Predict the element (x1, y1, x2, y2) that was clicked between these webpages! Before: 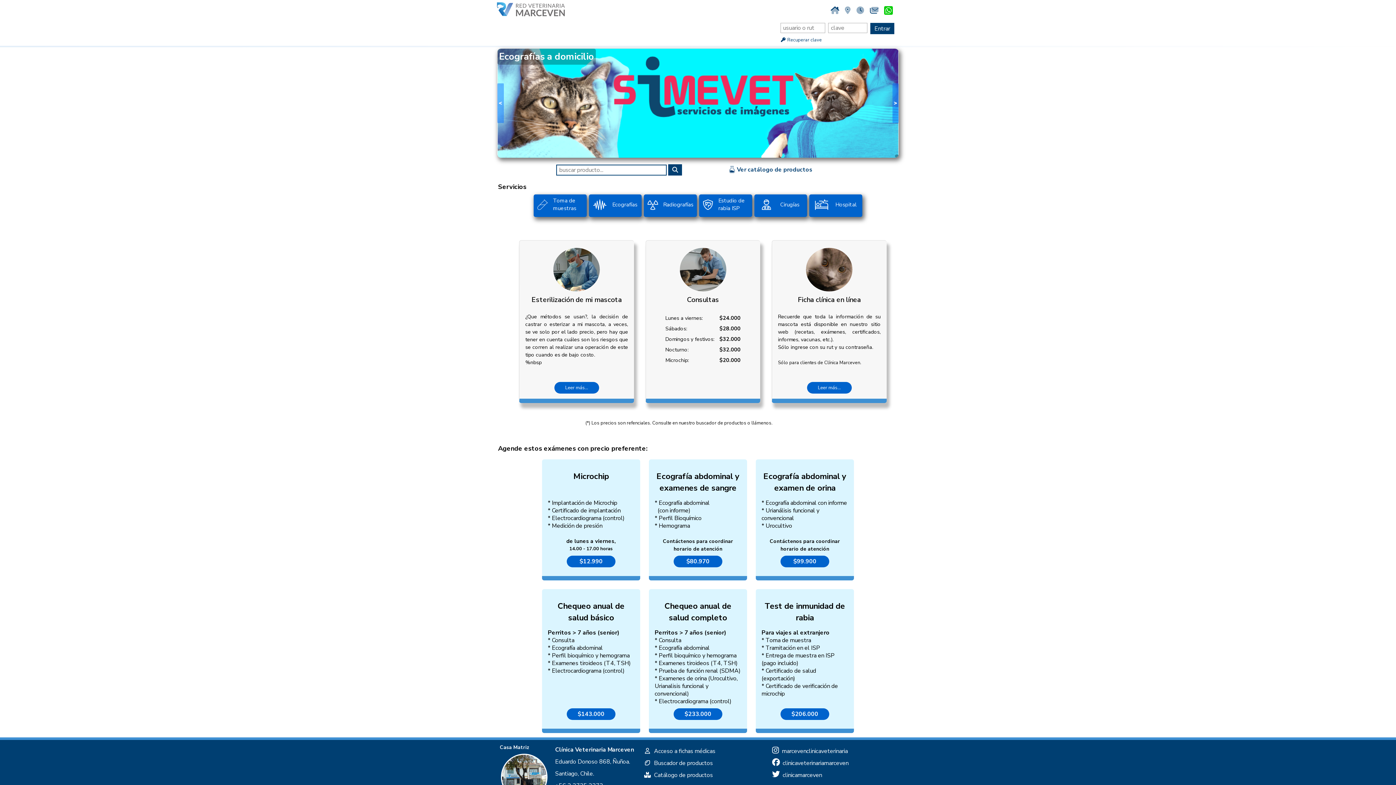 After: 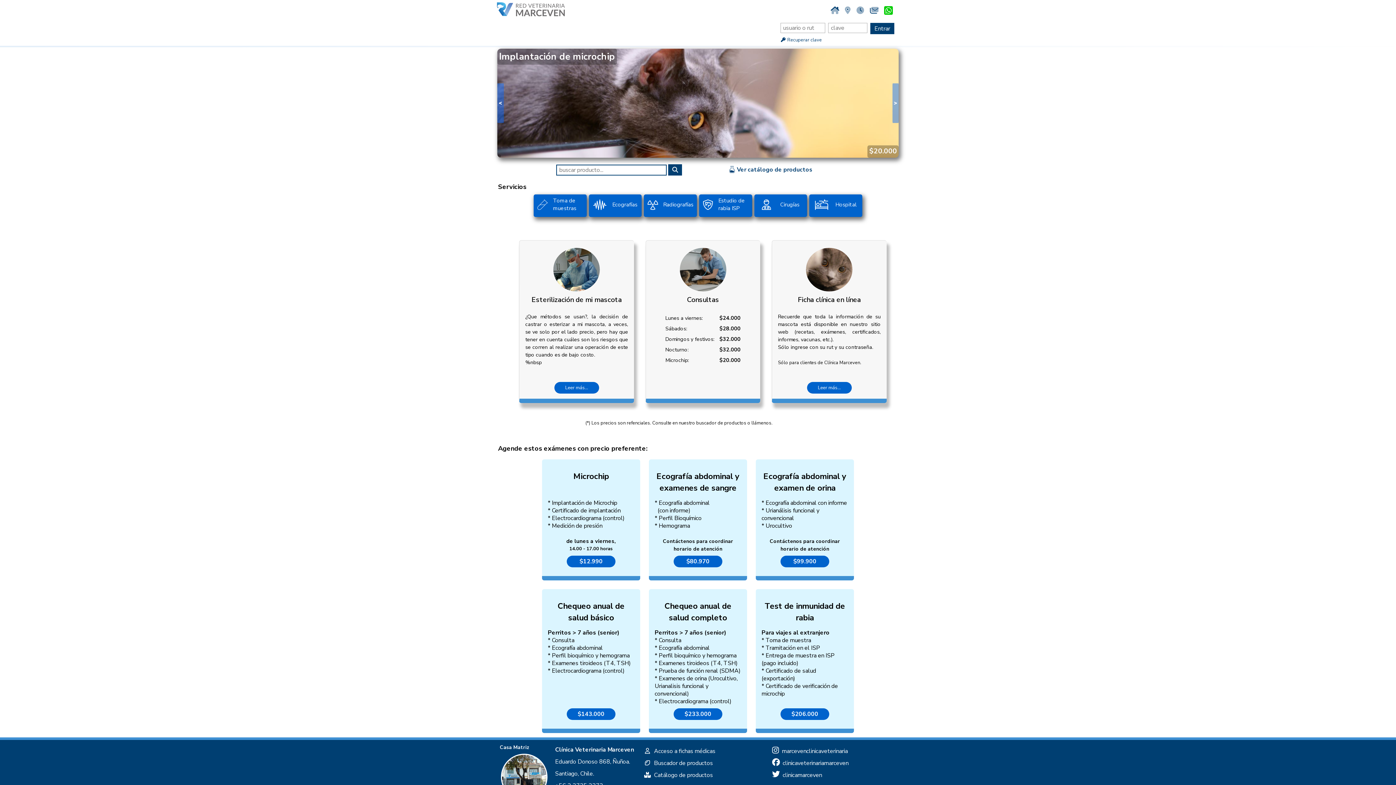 Action: bbox: (884, 4, 893, 17)